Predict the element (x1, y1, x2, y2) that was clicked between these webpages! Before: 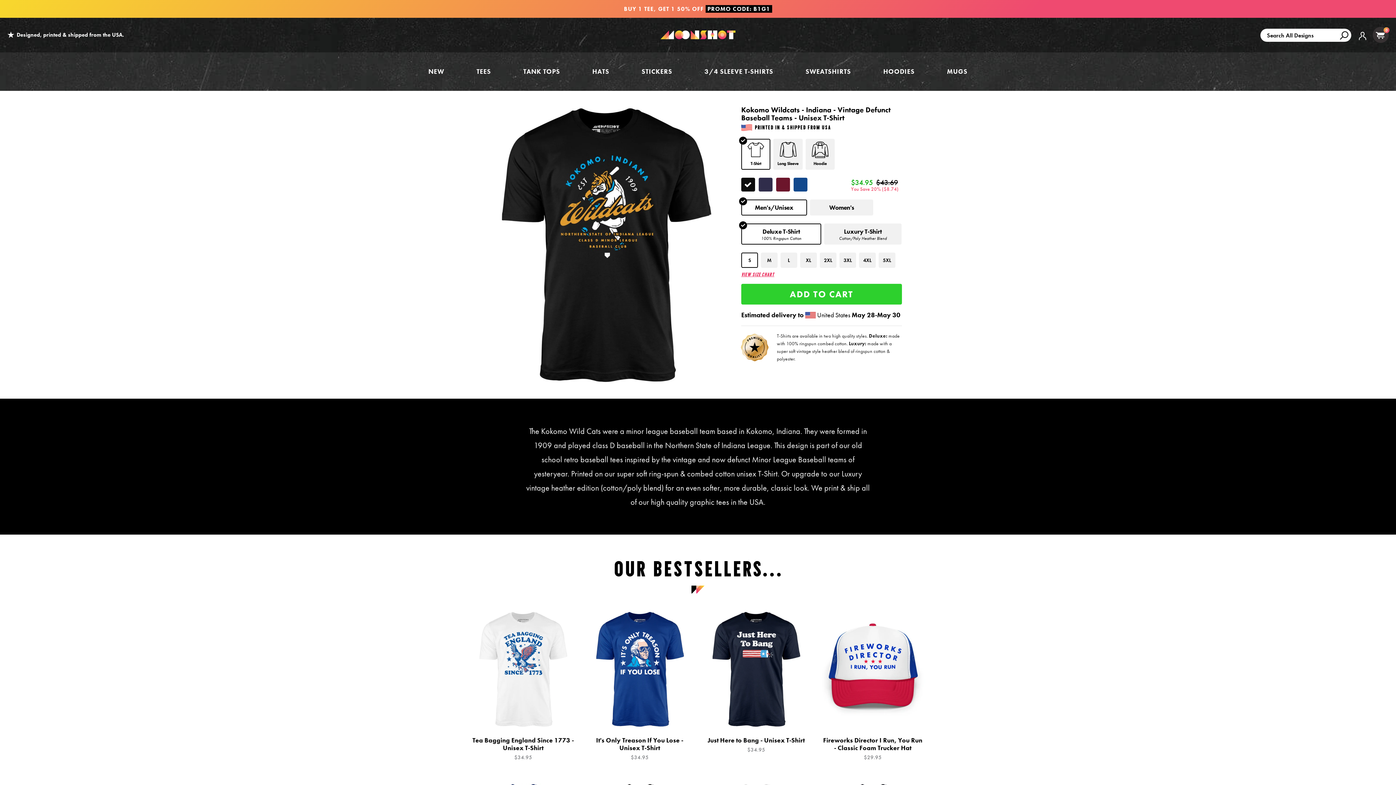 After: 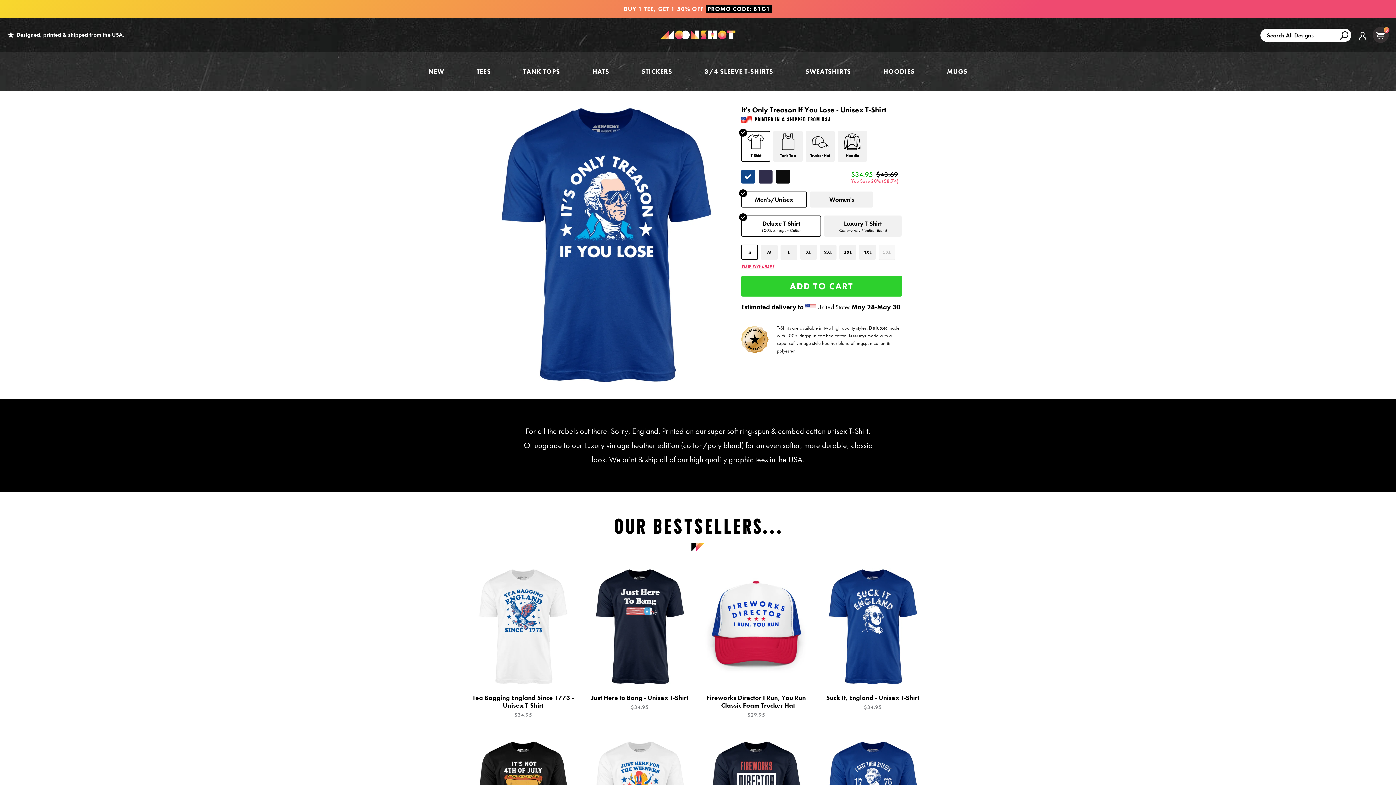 Action: bbox: (581, 611, 698, 727)